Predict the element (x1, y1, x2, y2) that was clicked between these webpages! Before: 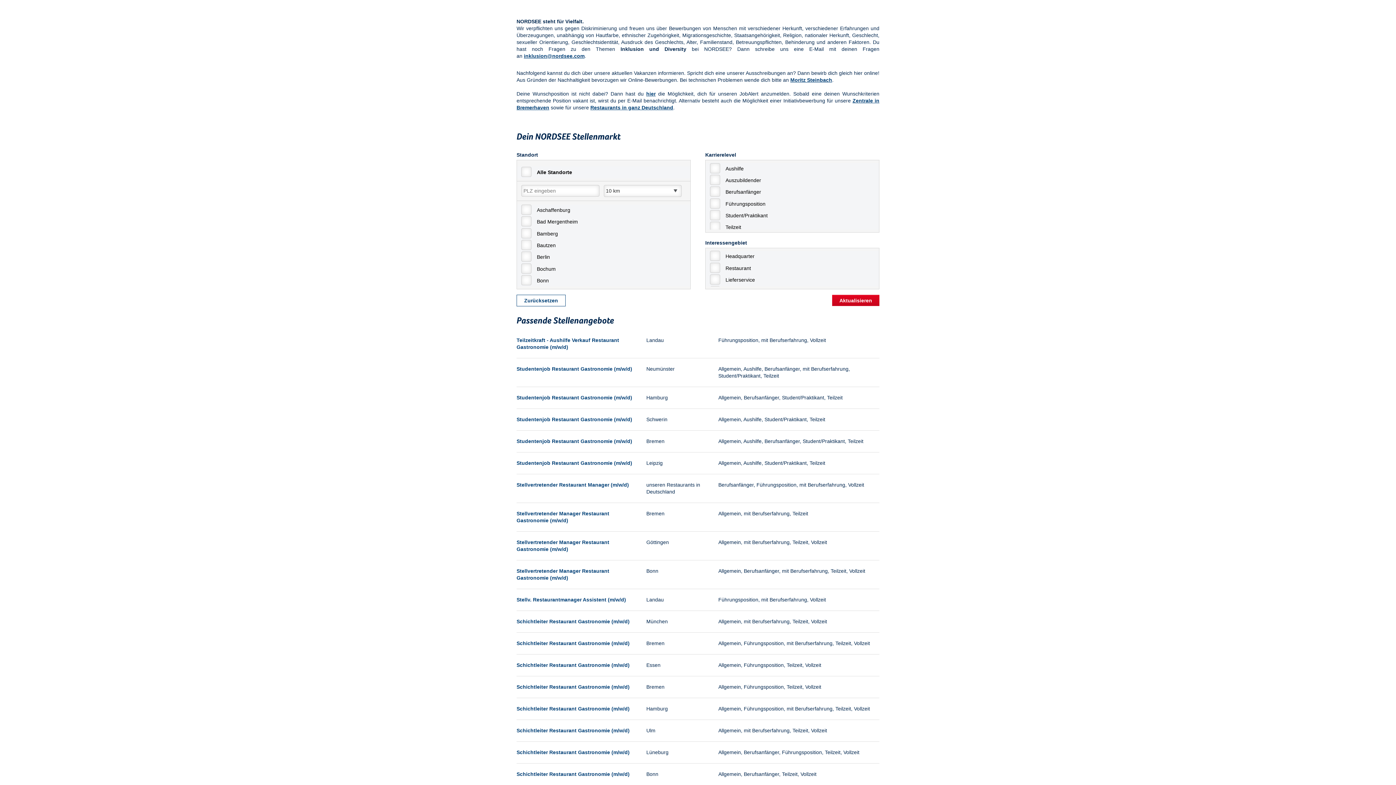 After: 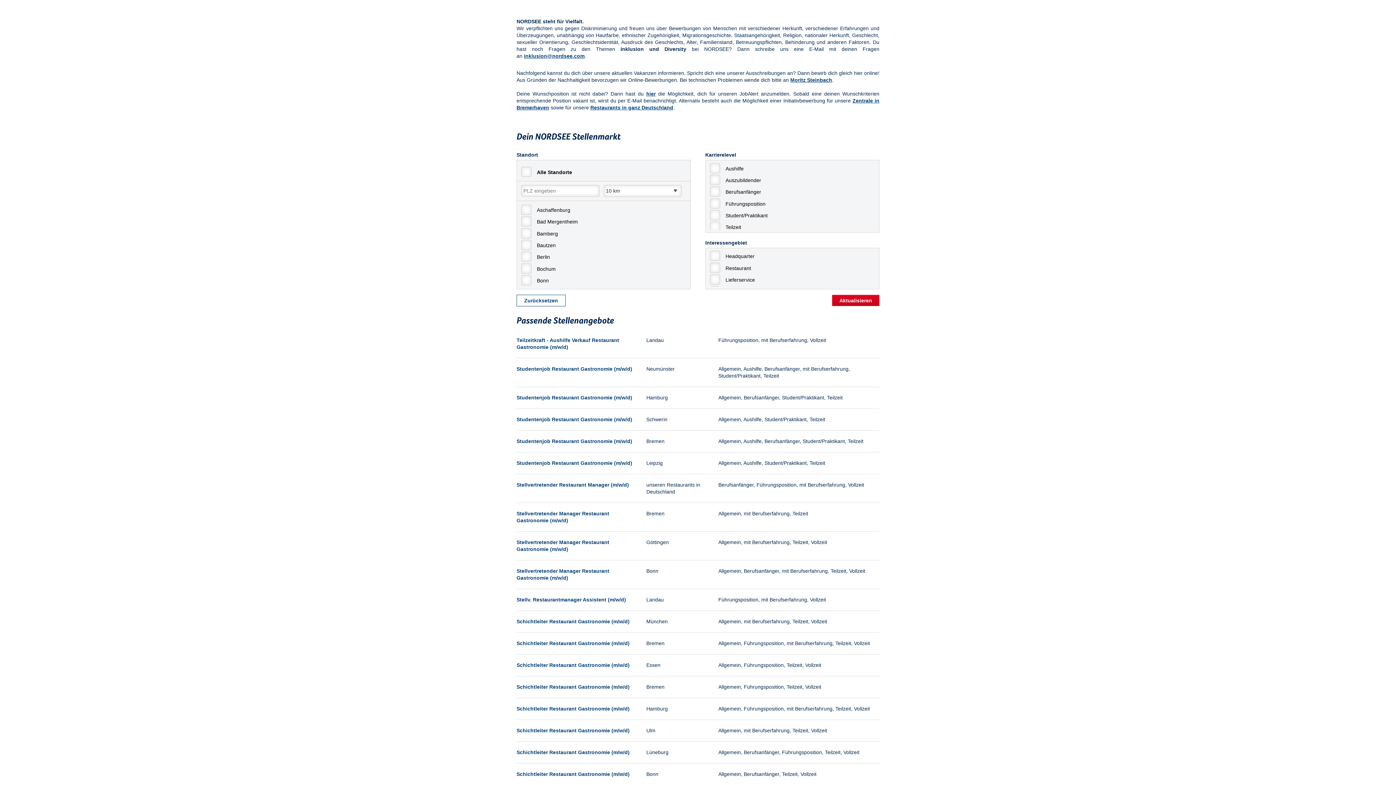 Action: bbox: (790, 77, 832, 82) label: Moritz Steinbach